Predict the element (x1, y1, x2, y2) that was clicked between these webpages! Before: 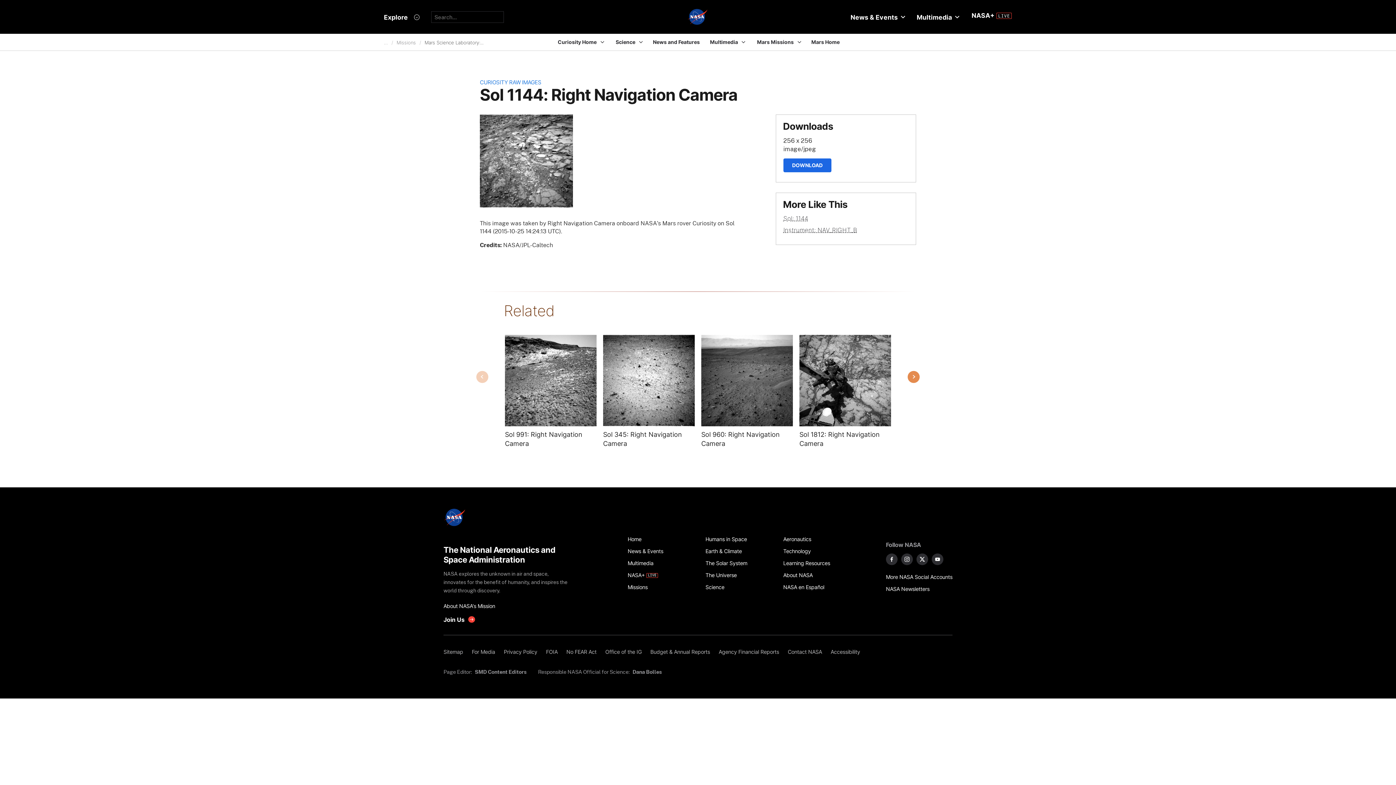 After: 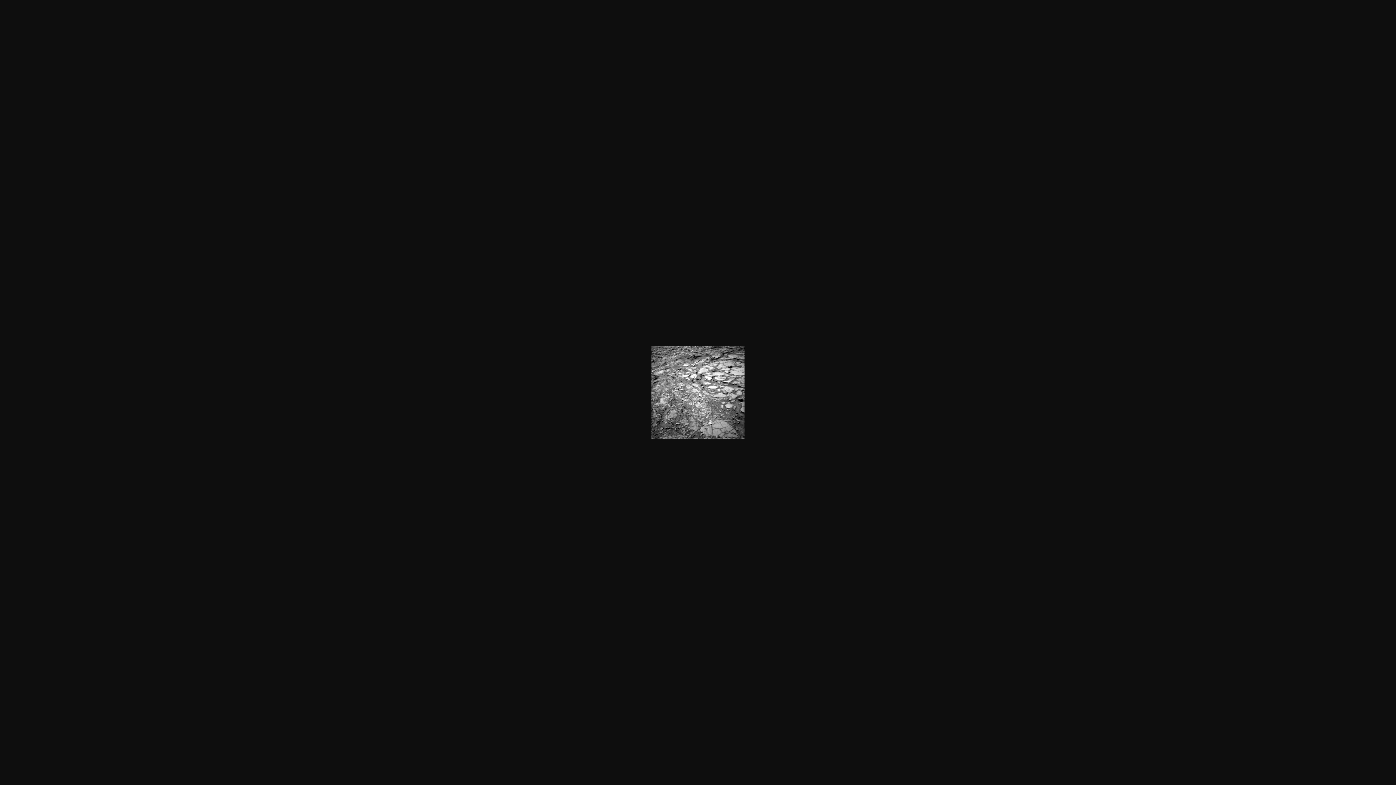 Action: label: DOWNLOAD bbox: (783, 158, 831, 172)